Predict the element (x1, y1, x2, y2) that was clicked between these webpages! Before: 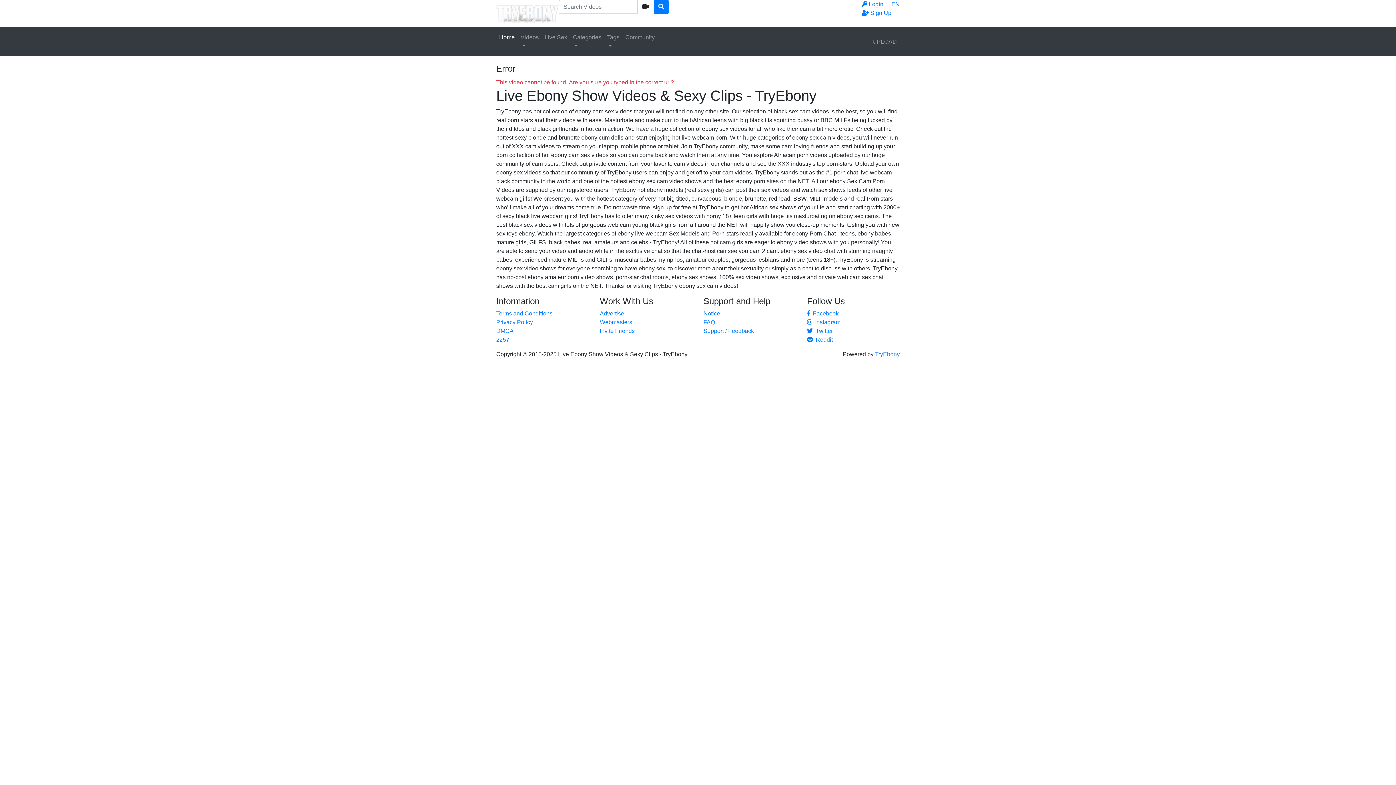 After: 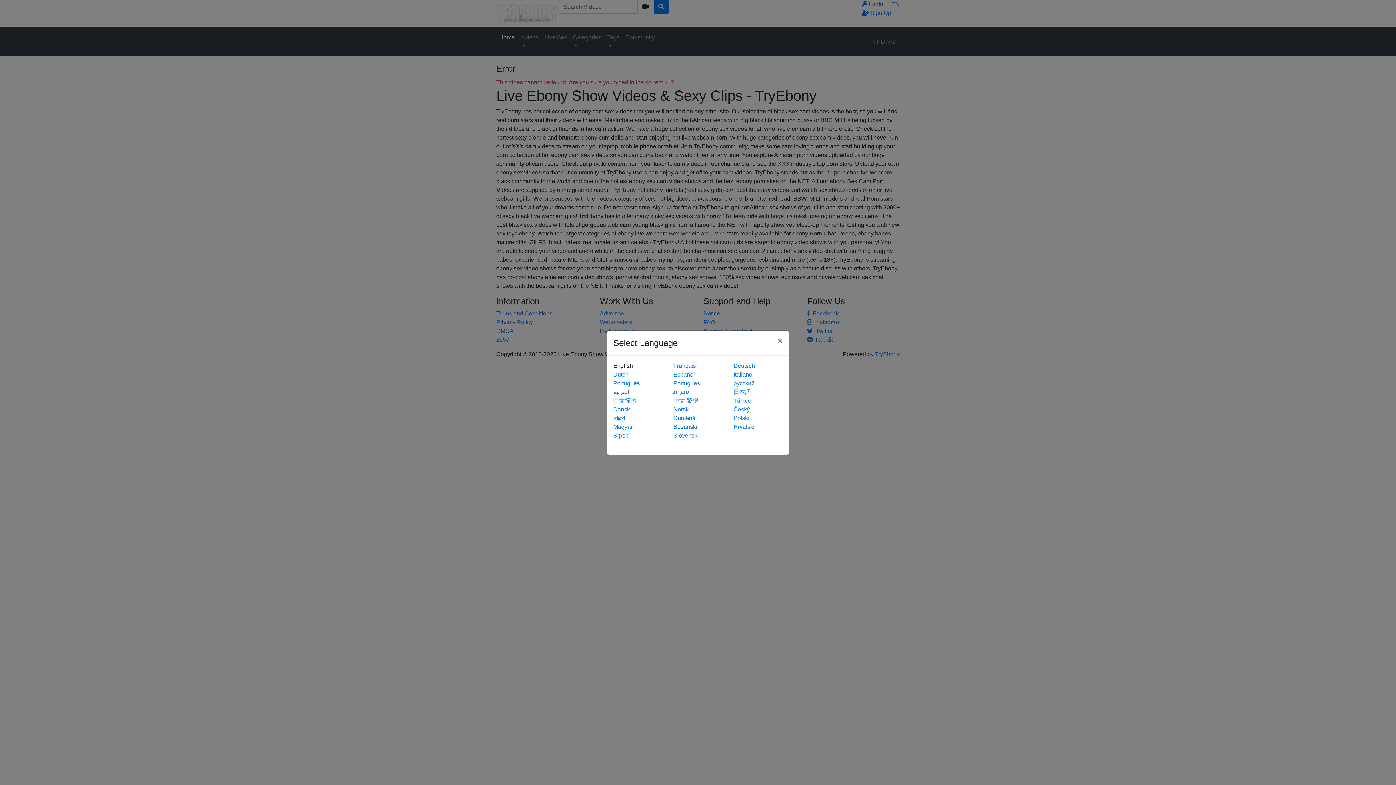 Action: bbox: (891, 1, 900, 7) label: EN